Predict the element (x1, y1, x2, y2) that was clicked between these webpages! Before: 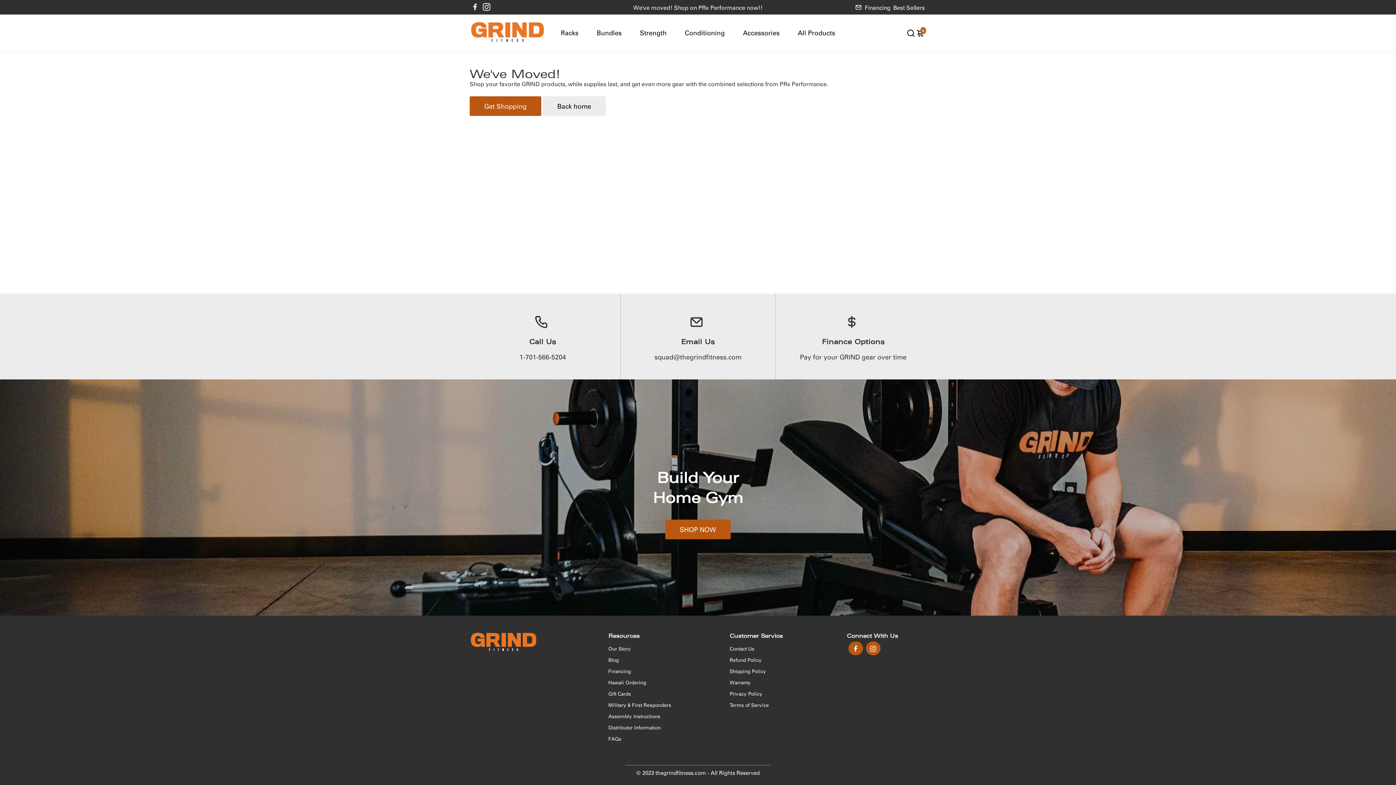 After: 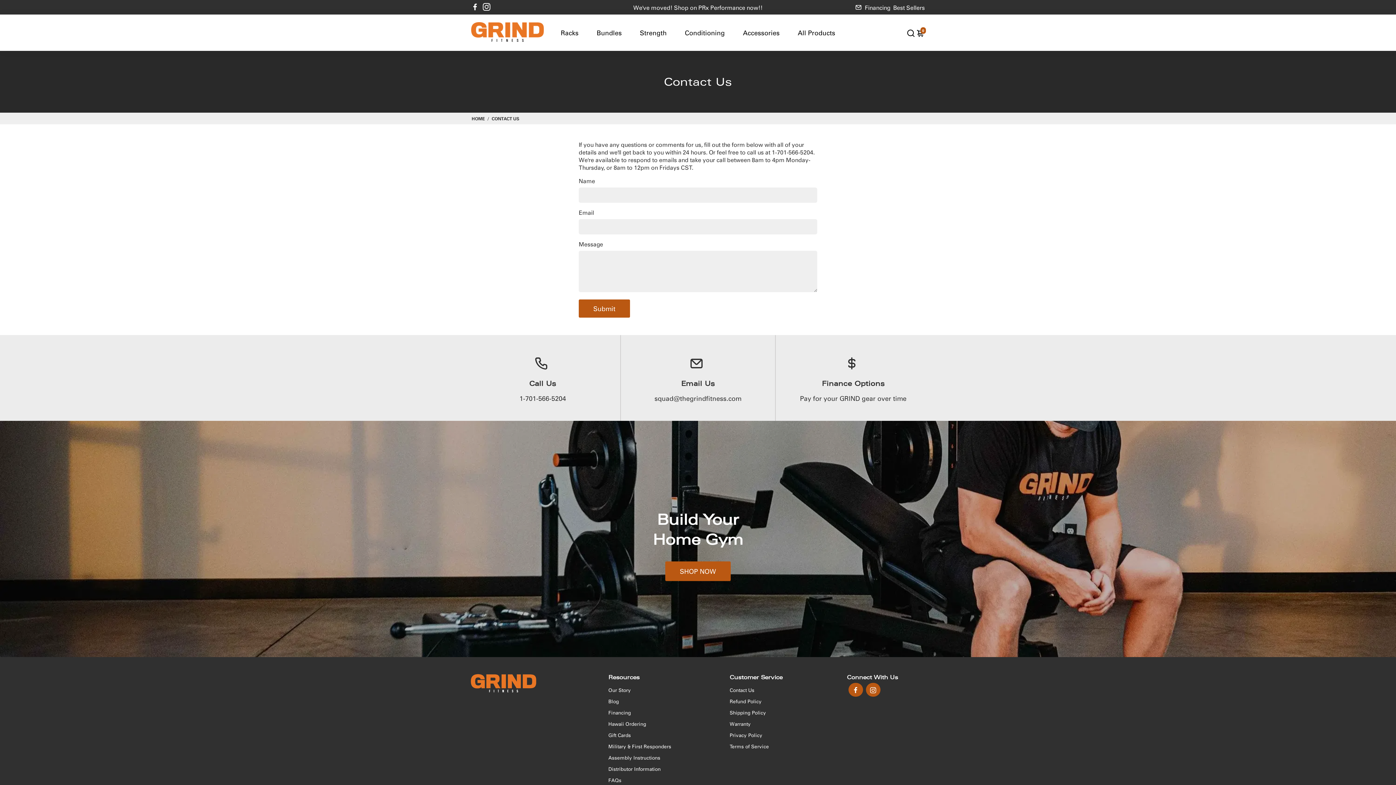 Action: bbox: (729, 645, 782, 652) label: Contact Us